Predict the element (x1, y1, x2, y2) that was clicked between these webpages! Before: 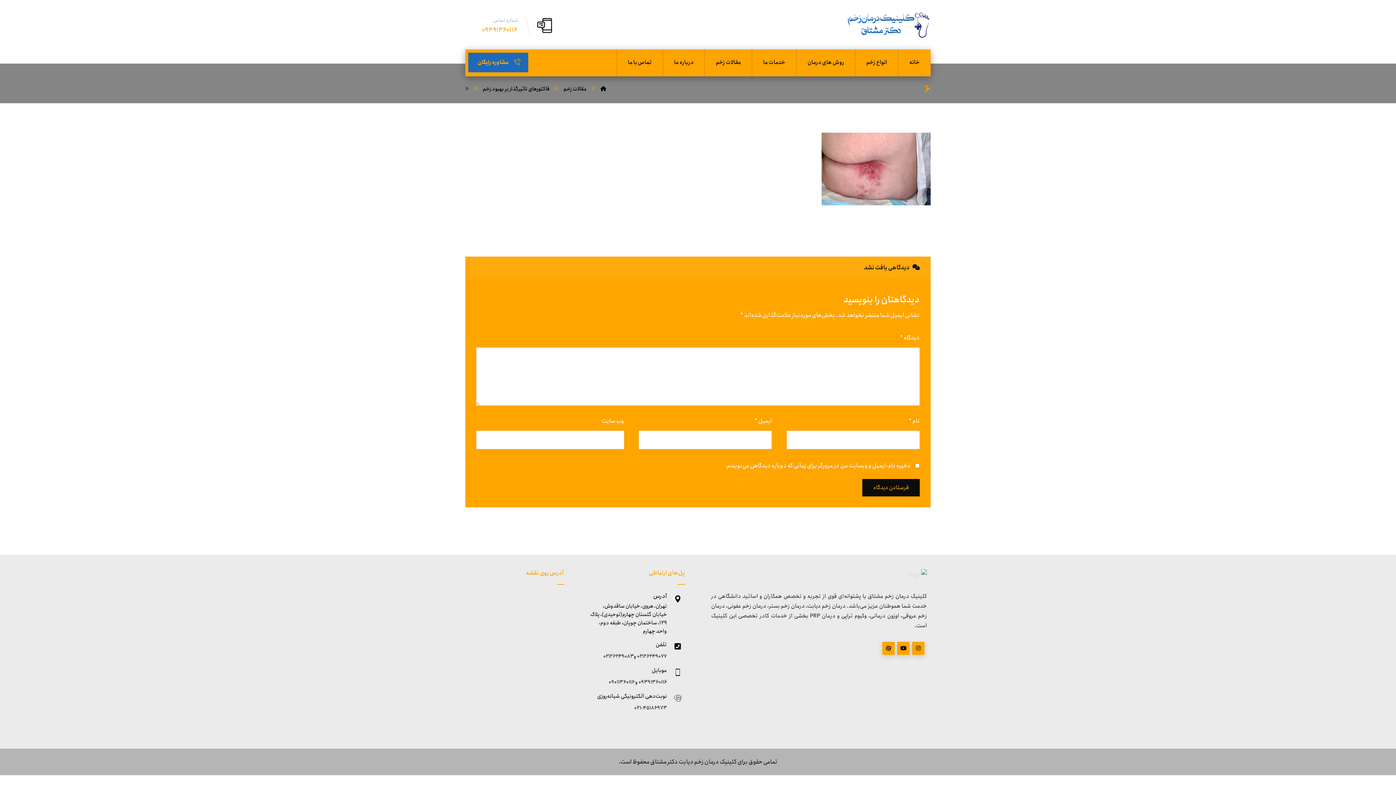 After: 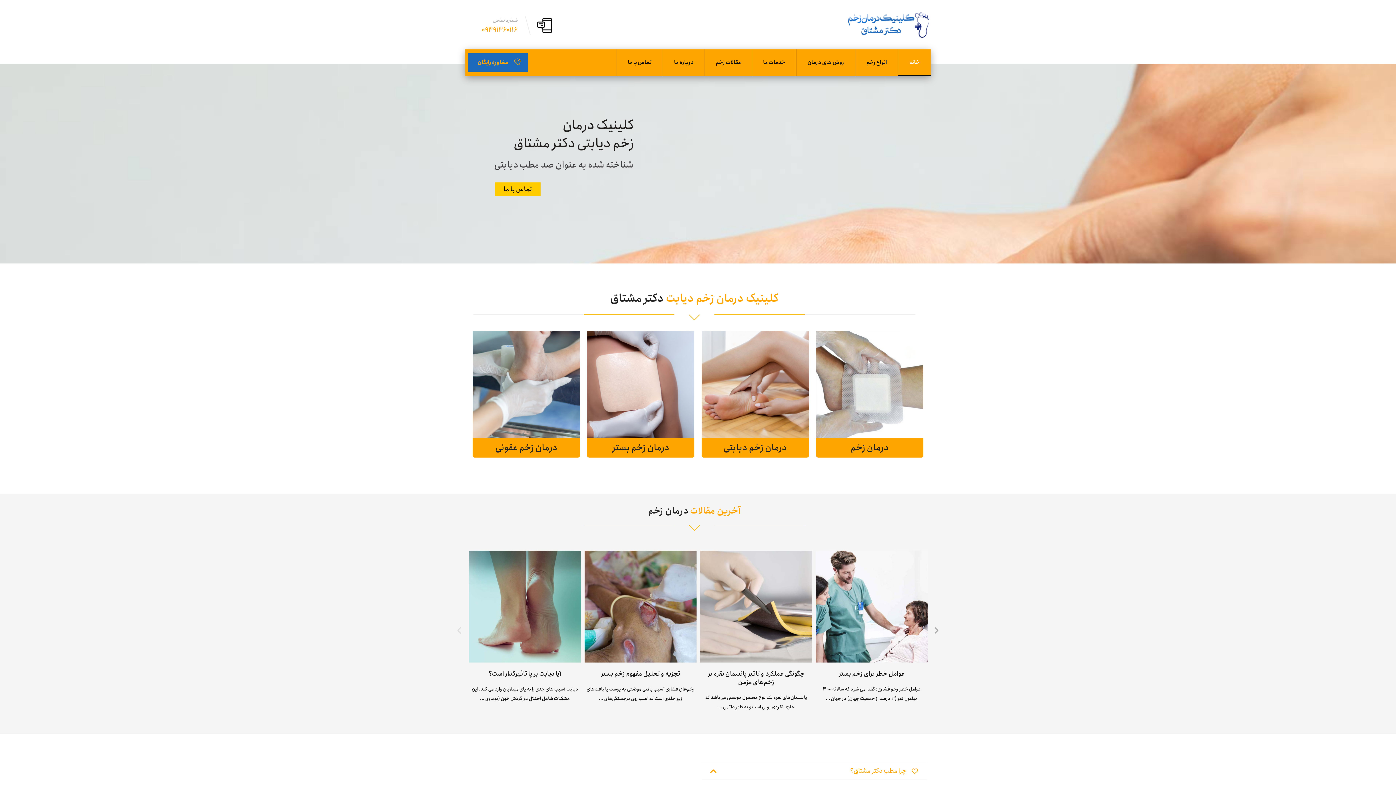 Action: bbox: (898, 49, 930, 76) label: خانه